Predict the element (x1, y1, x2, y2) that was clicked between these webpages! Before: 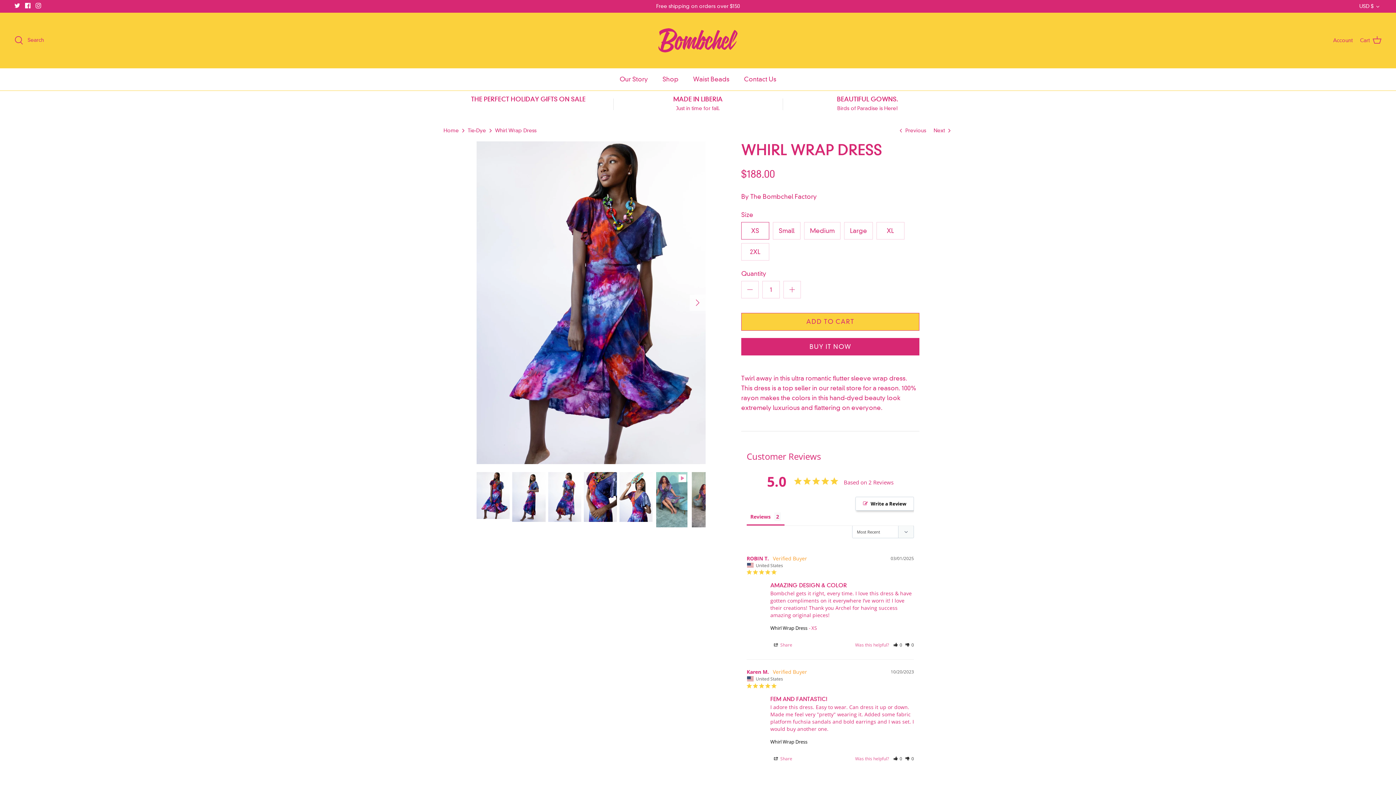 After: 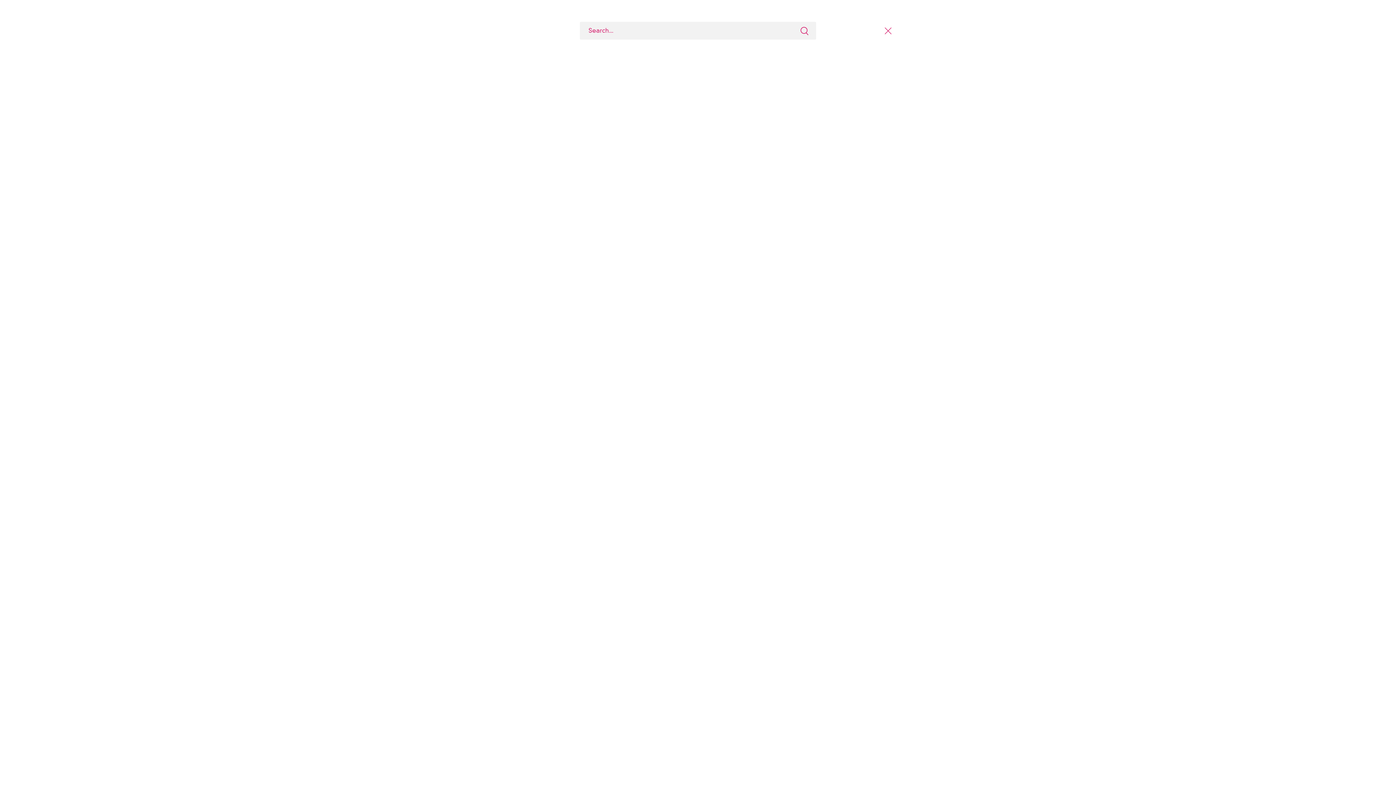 Action: label:  Search bbox: (14, 35, 44, 44)